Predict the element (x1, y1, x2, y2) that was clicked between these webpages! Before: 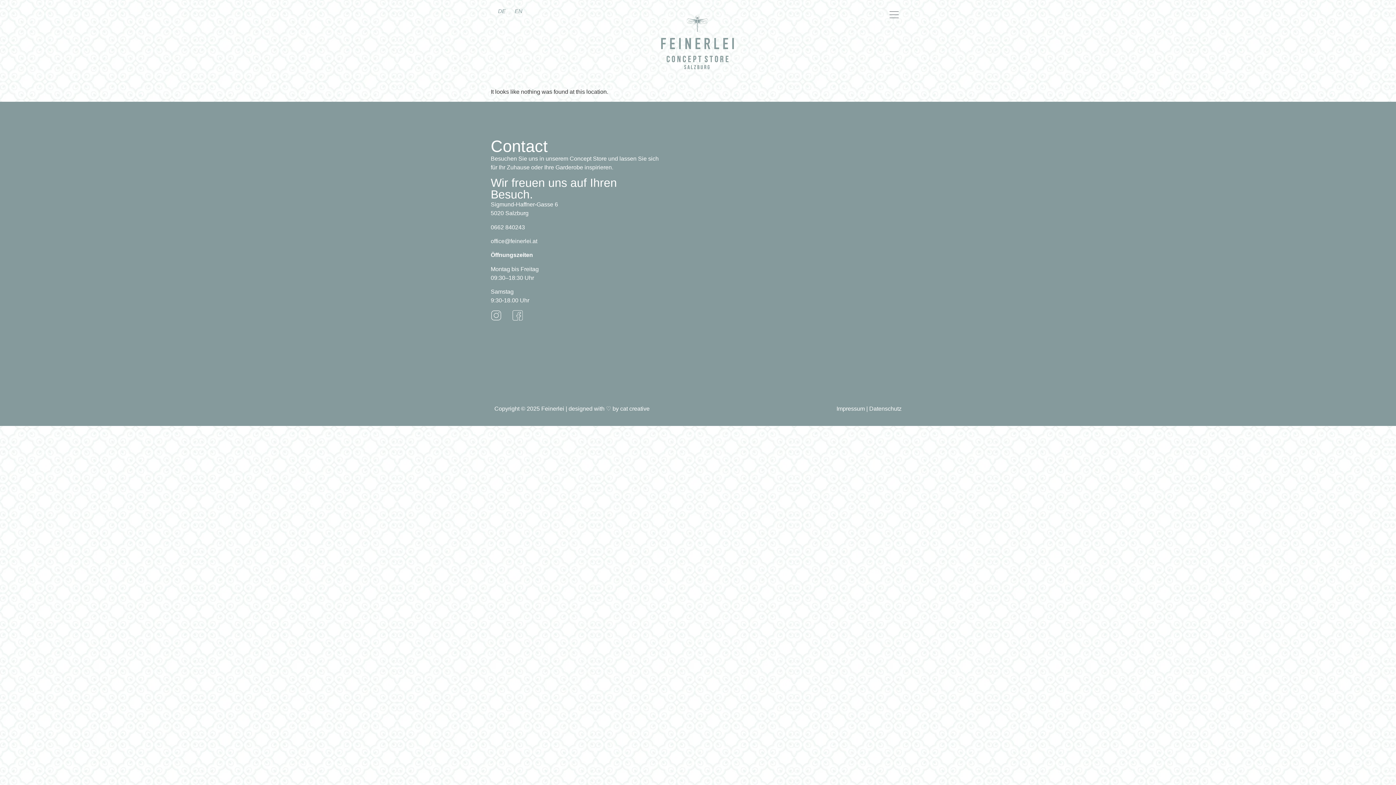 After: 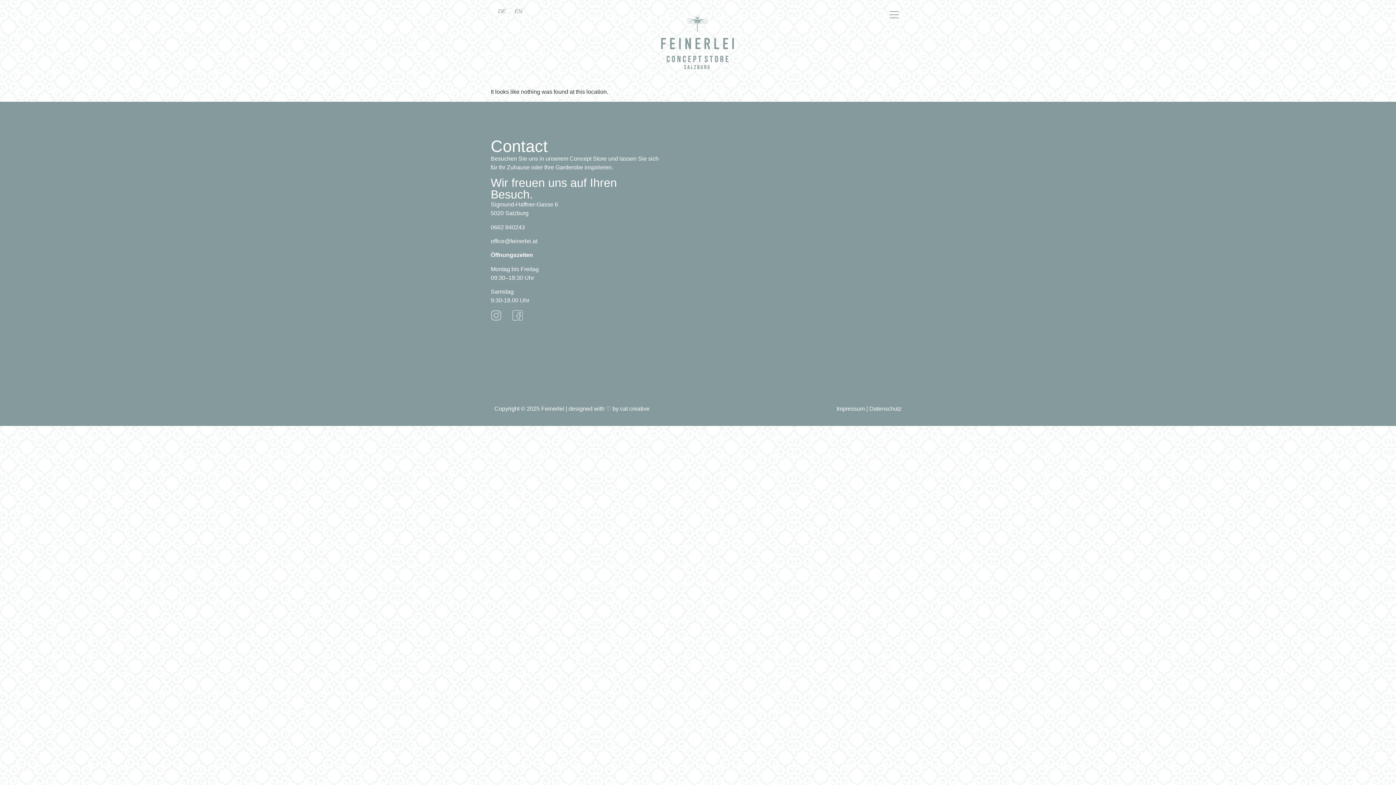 Action: bbox: (512, 310, 527, 321)